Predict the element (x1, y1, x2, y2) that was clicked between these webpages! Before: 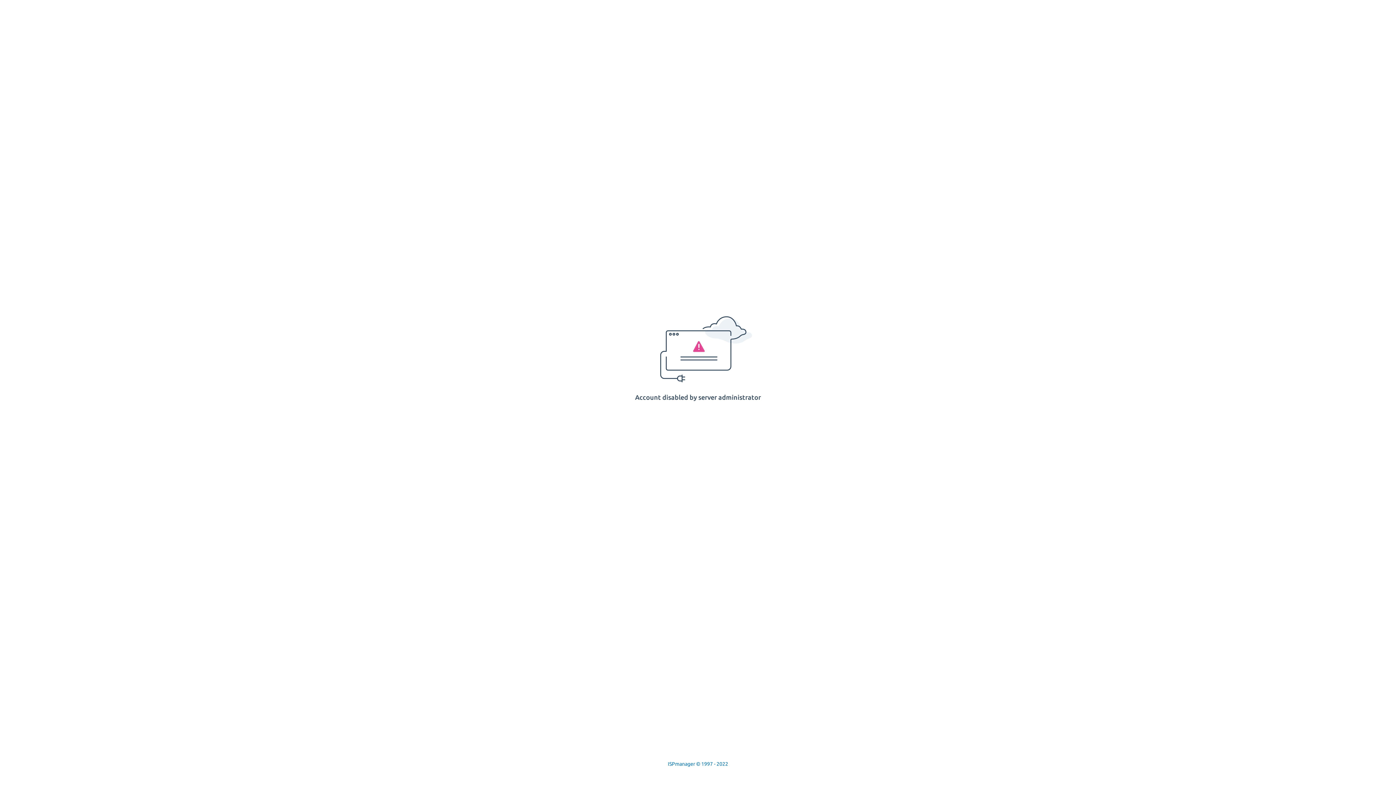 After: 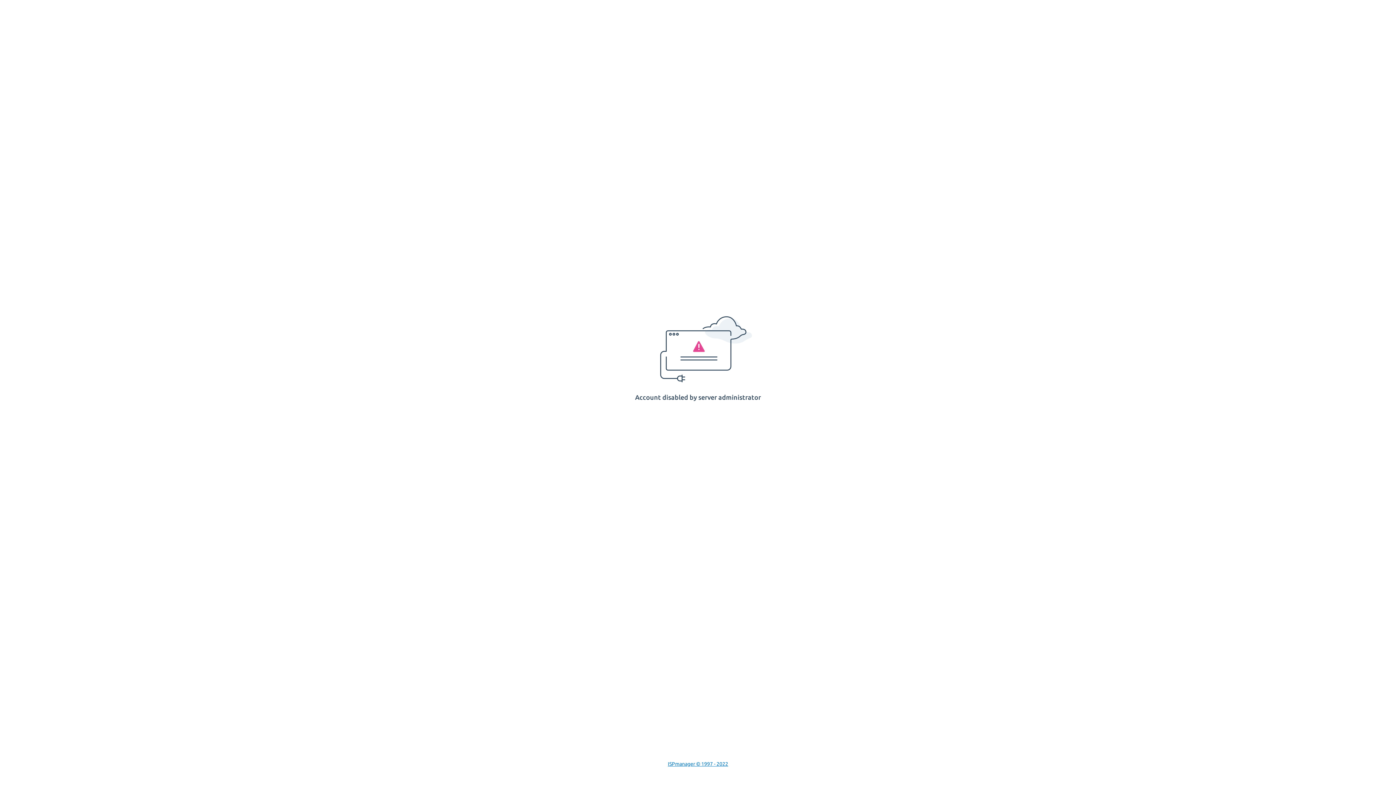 Action: label: ISPmanager © 1997 - 2022 bbox: (668, 761, 728, 767)